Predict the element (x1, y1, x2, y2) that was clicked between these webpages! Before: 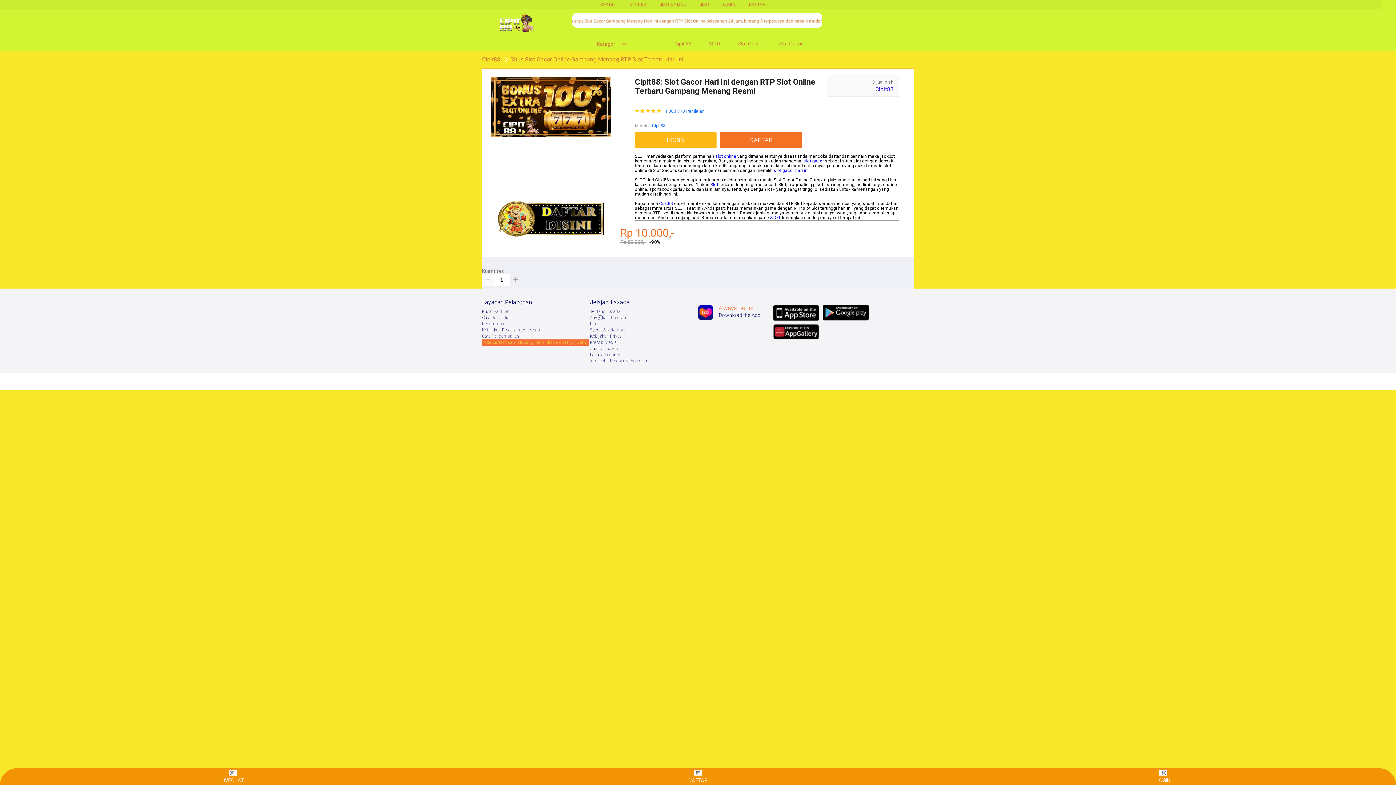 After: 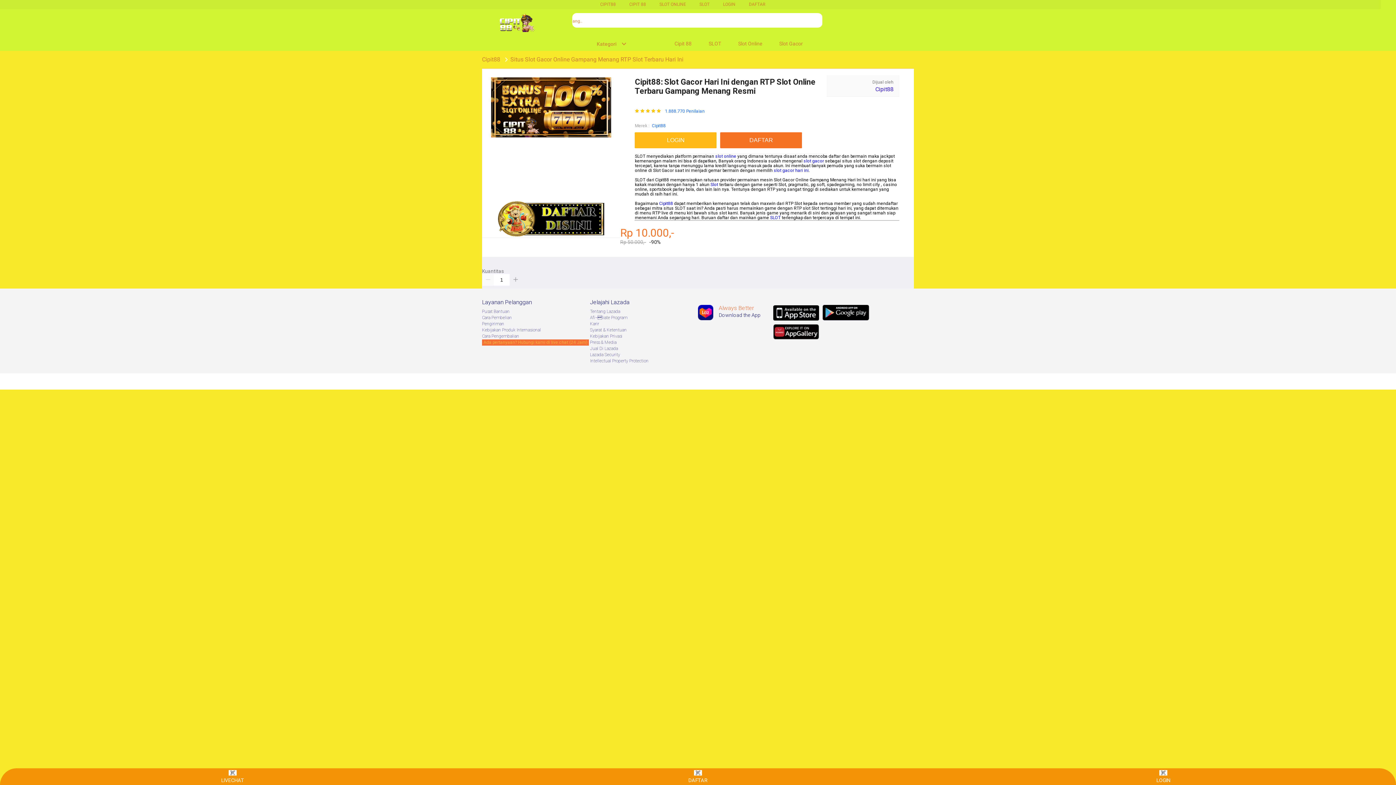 Action: bbox: (482, 308, 509, 314) label: Pusat Bantuan